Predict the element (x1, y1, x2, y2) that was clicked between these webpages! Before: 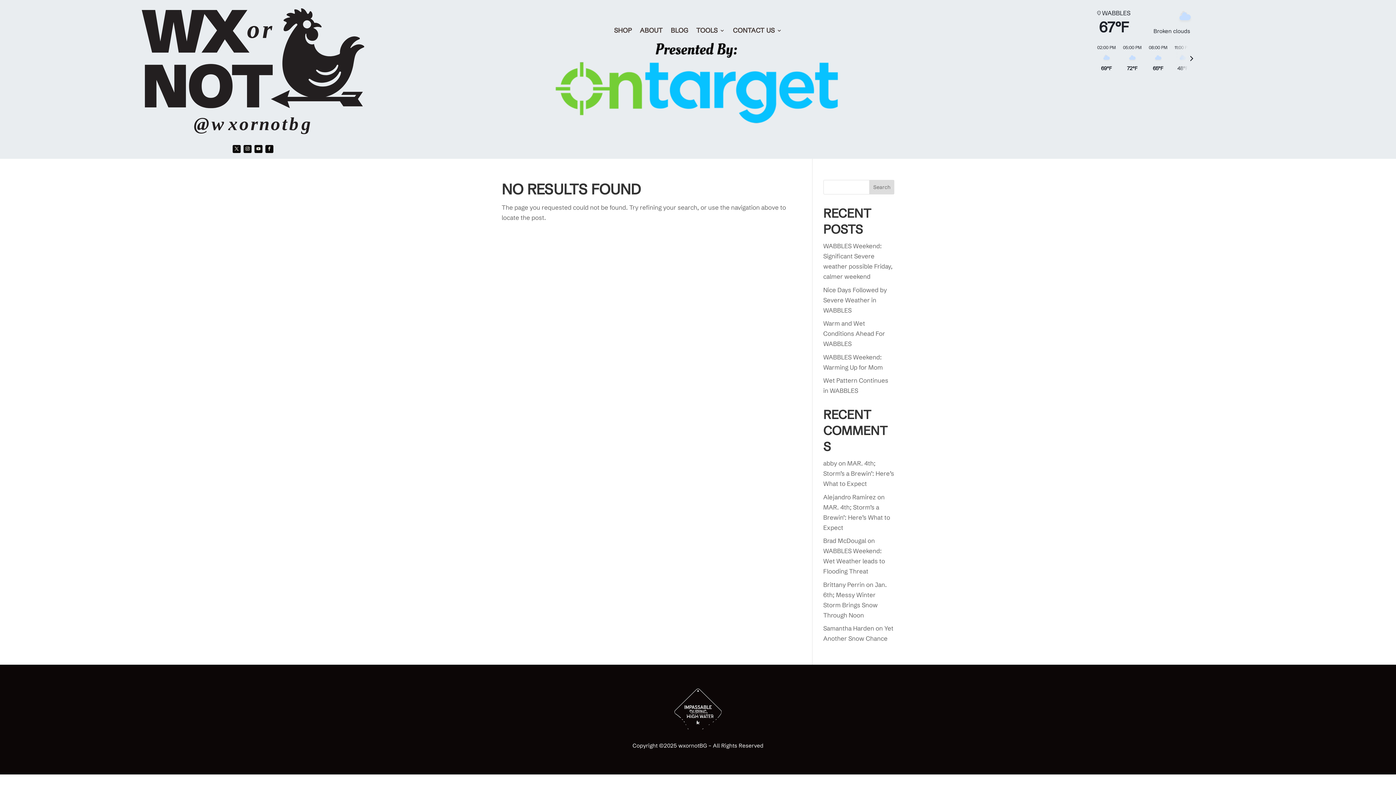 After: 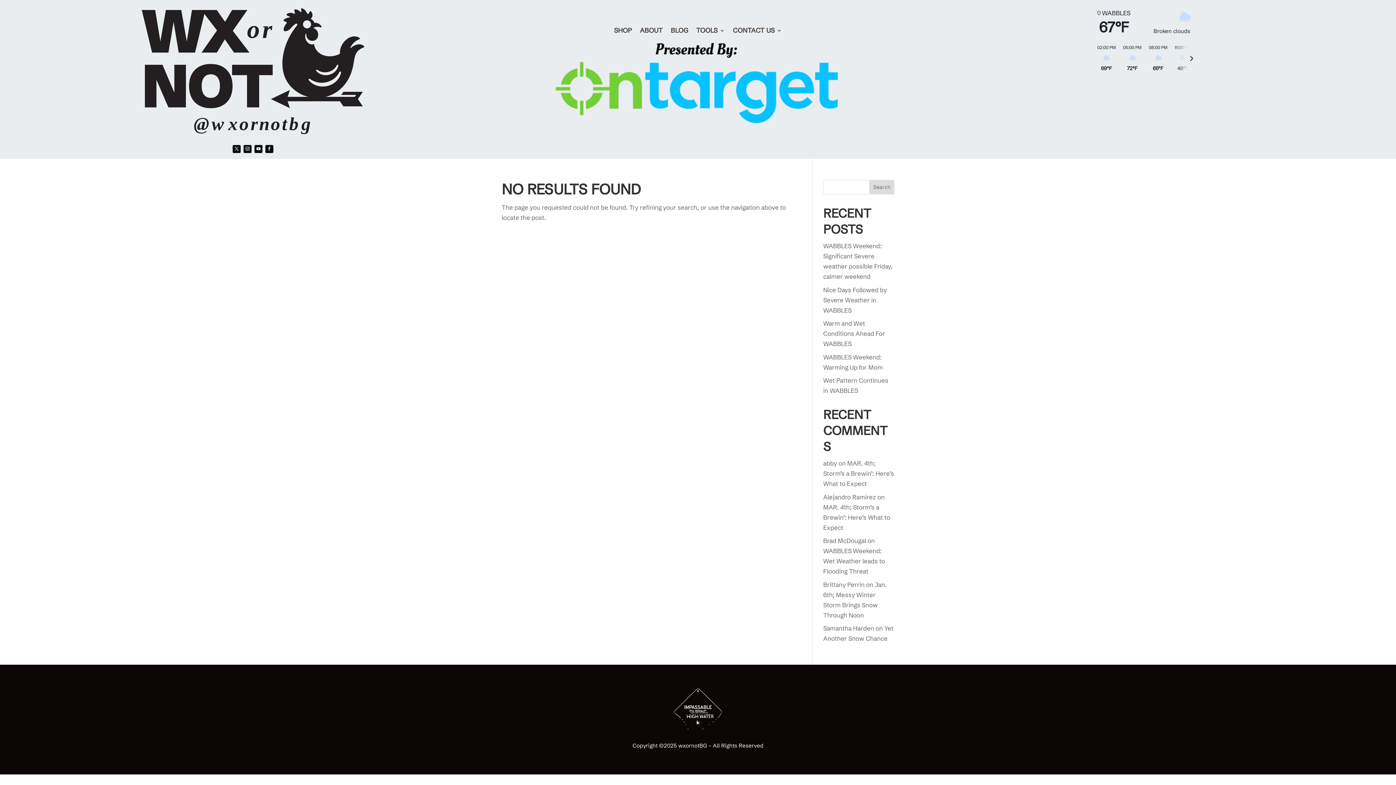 Action: bbox: (552, 120, 843, 128)